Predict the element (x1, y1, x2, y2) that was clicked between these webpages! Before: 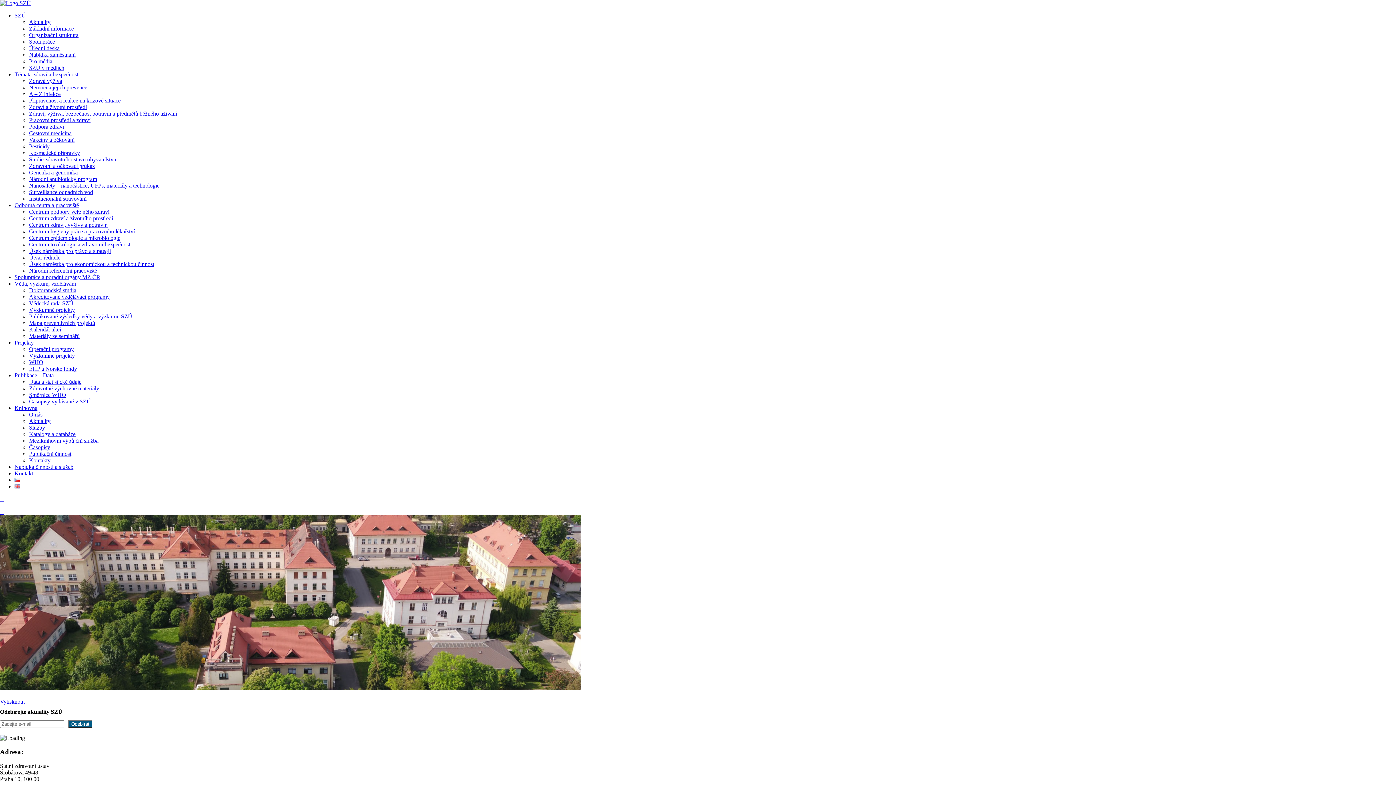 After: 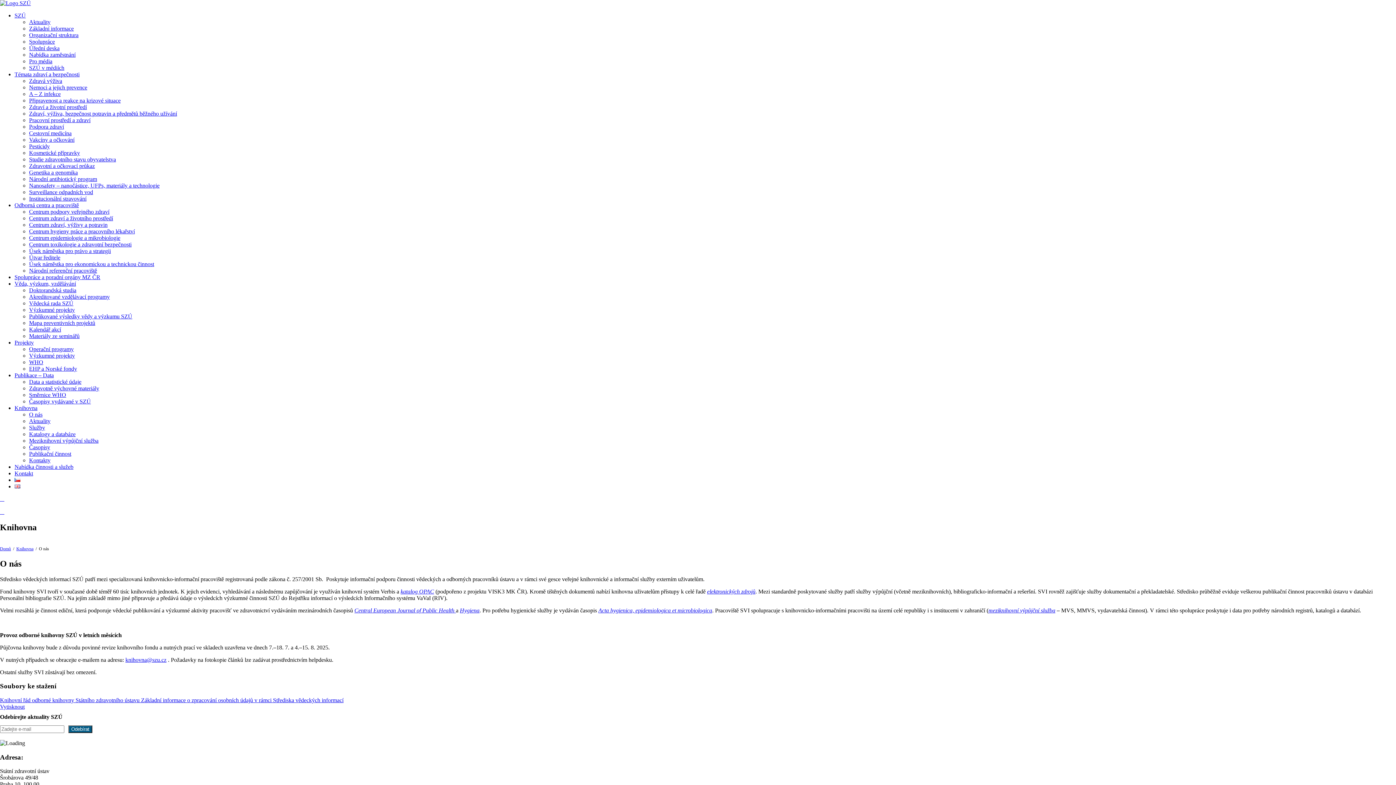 Action: bbox: (29, 411, 42, 417) label: O nás